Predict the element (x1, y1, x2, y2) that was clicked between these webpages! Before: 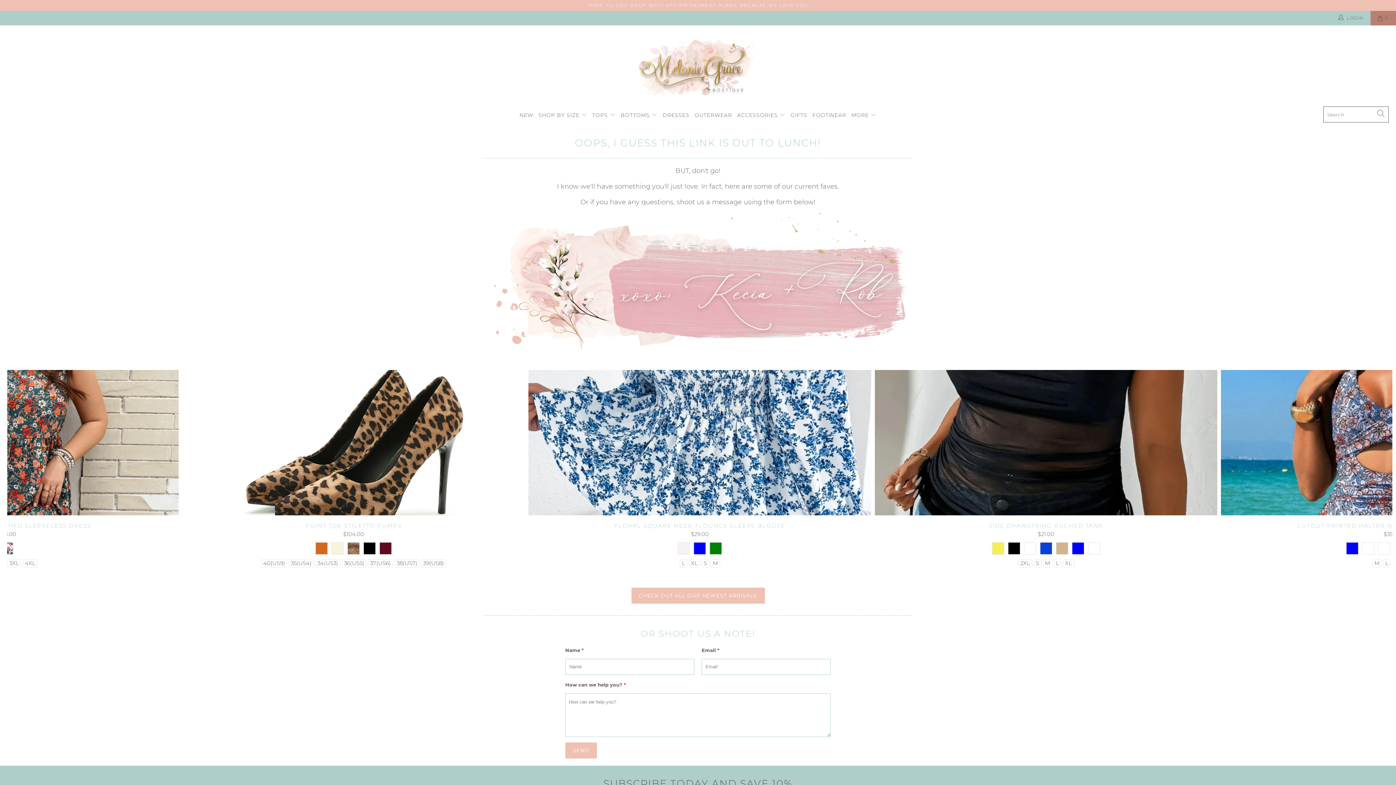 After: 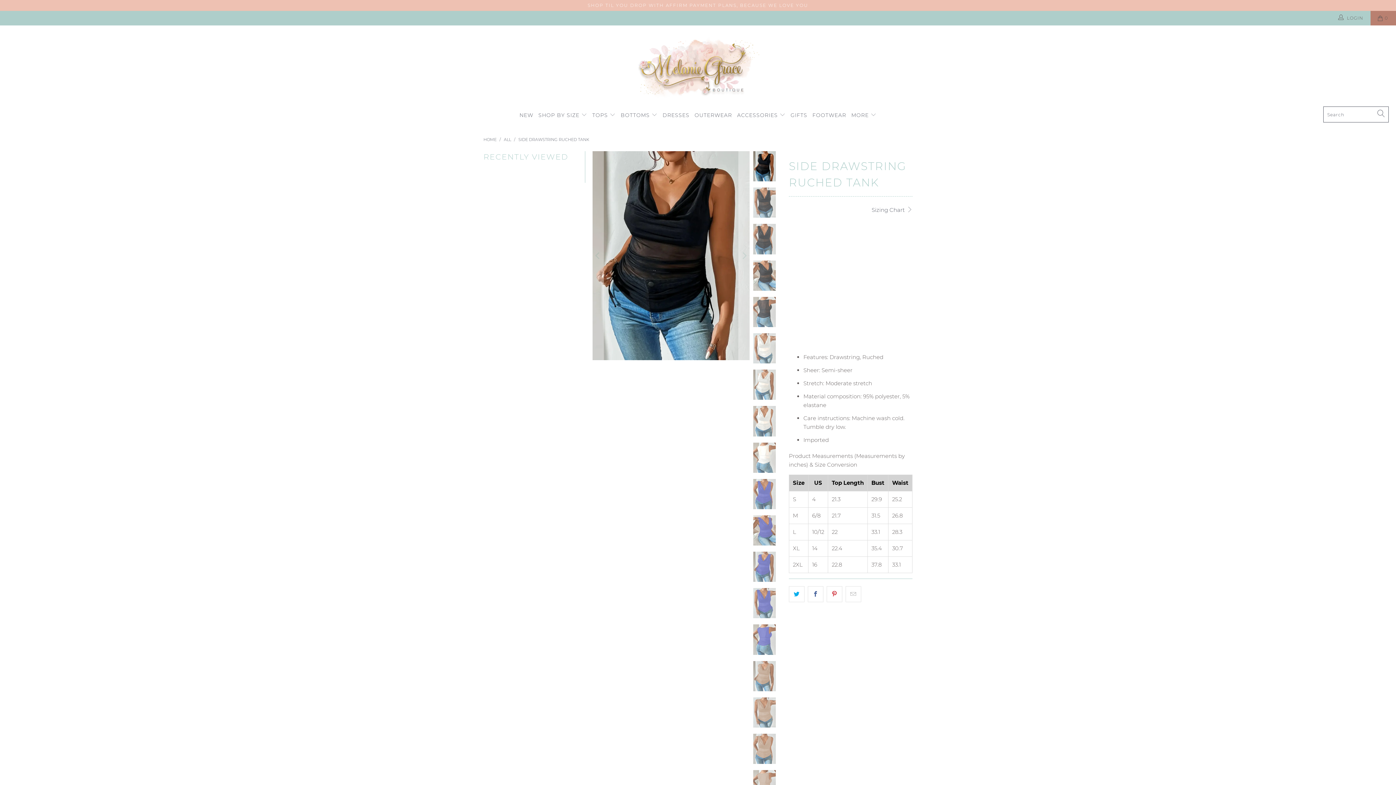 Action: bbox: (1071, 541, 1085, 555)